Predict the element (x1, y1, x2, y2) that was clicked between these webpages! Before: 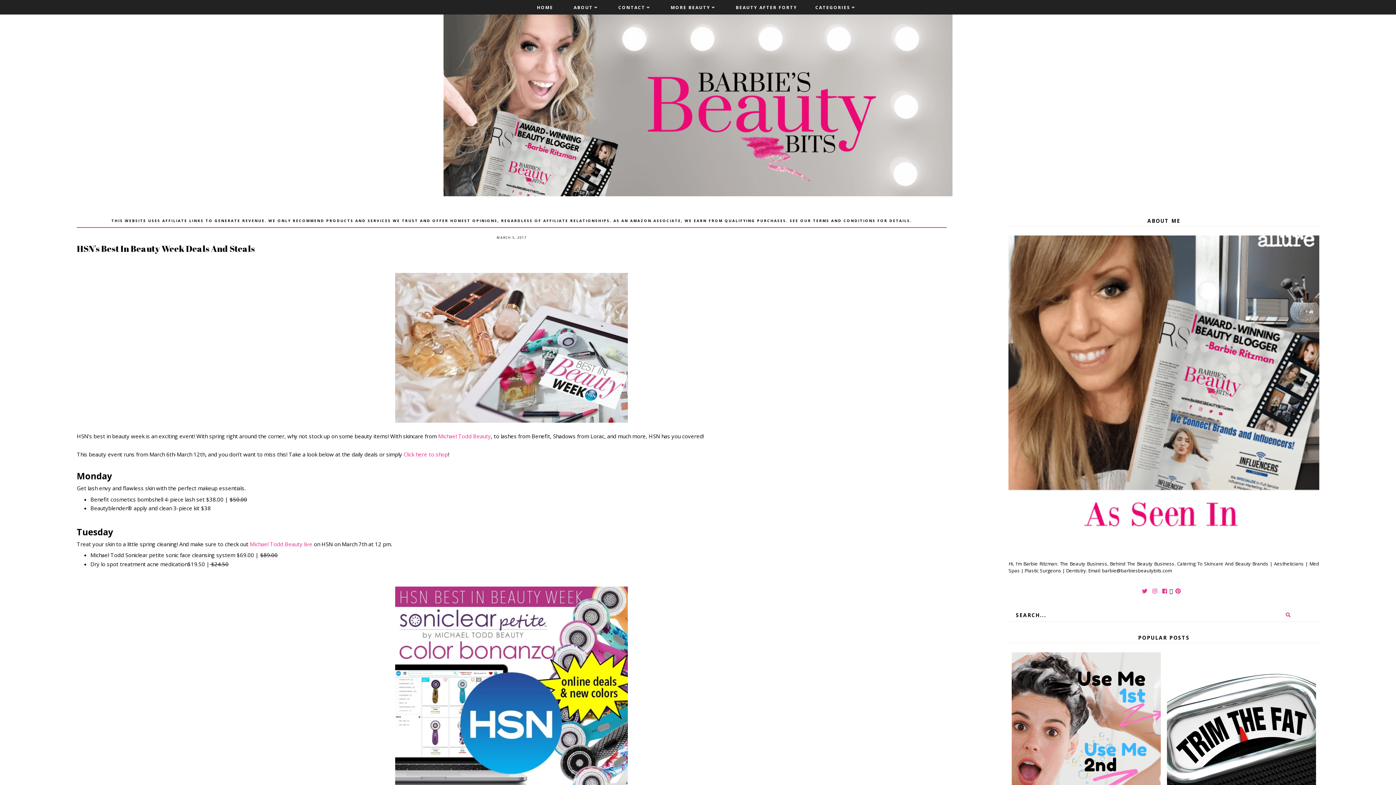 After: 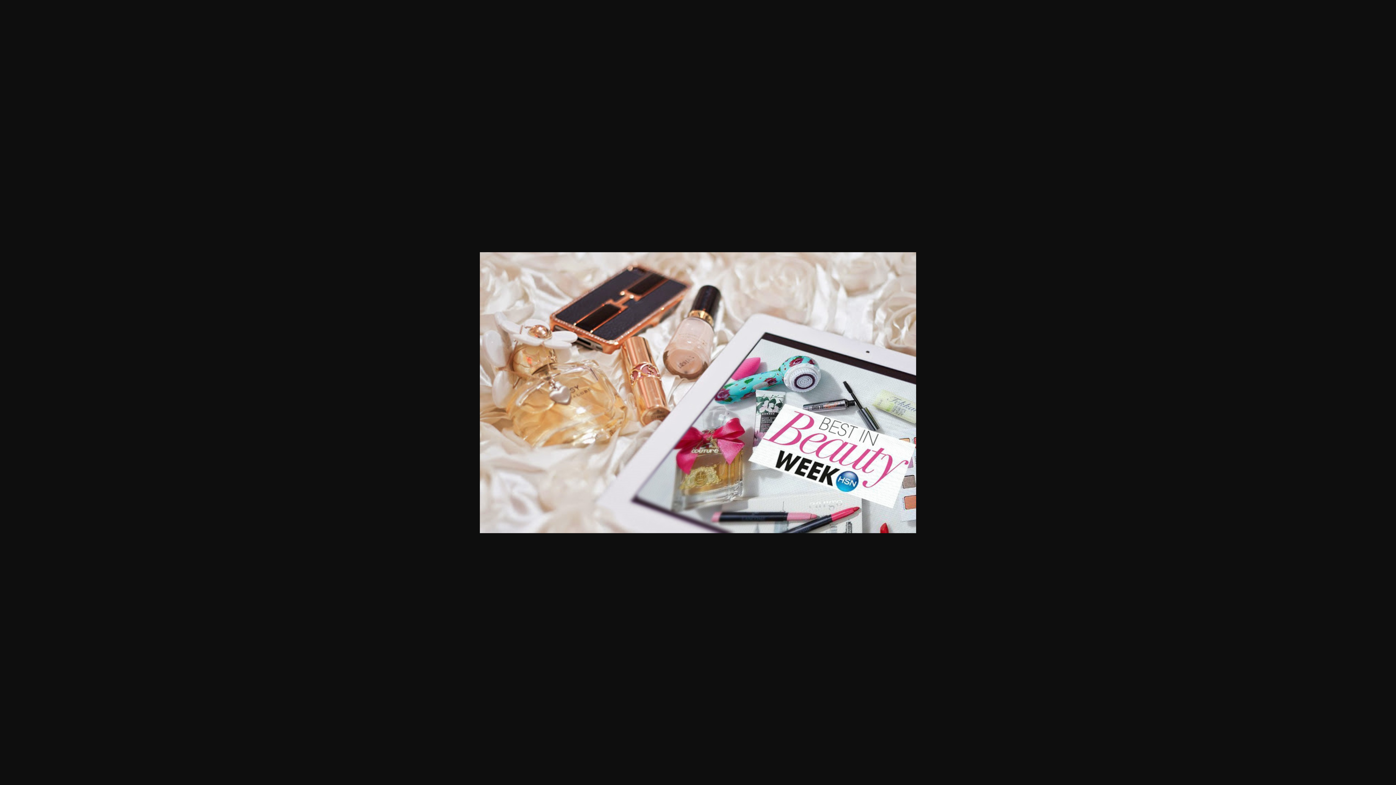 Action: bbox: (76, 273, 946, 422)